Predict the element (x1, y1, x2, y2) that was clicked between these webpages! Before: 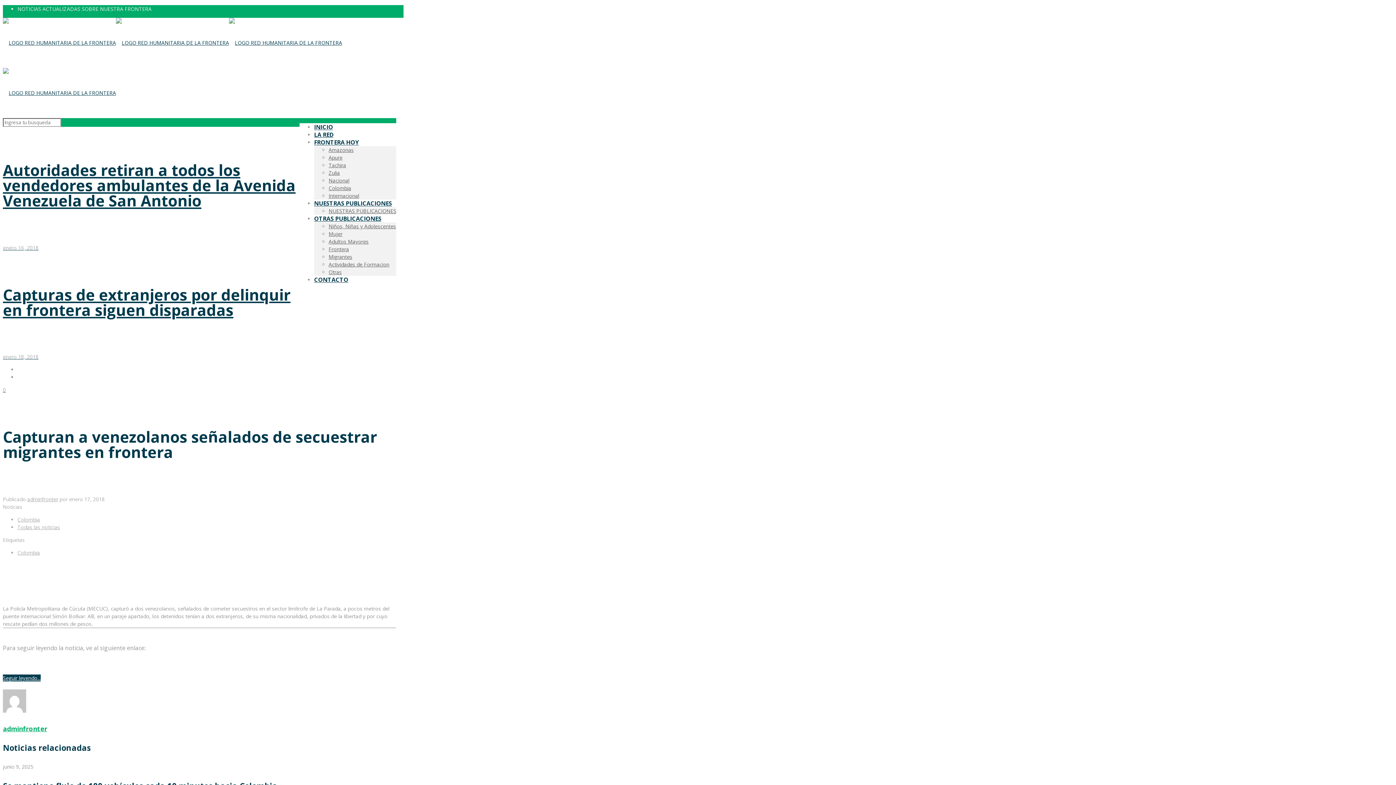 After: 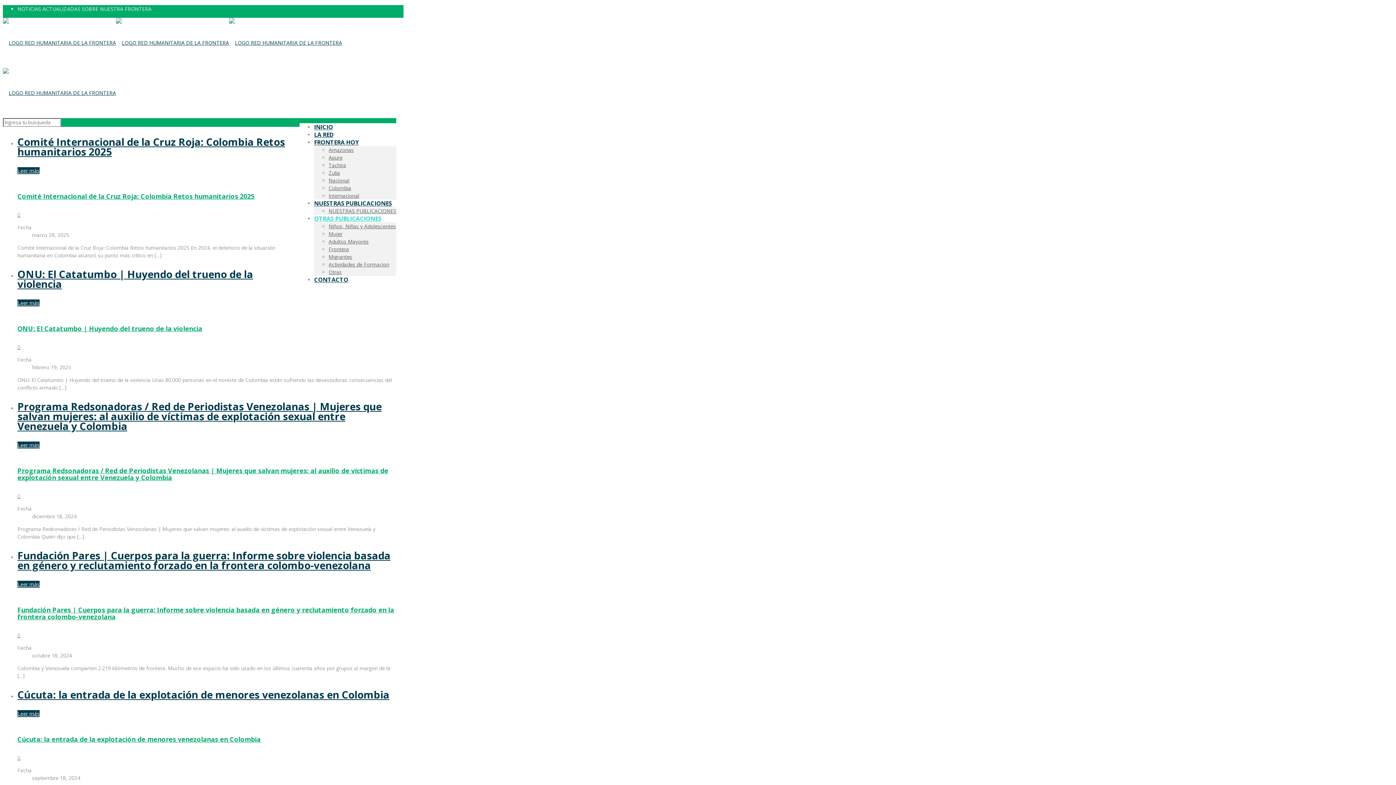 Action: bbox: (328, 245, 349, 252) label: Frontera